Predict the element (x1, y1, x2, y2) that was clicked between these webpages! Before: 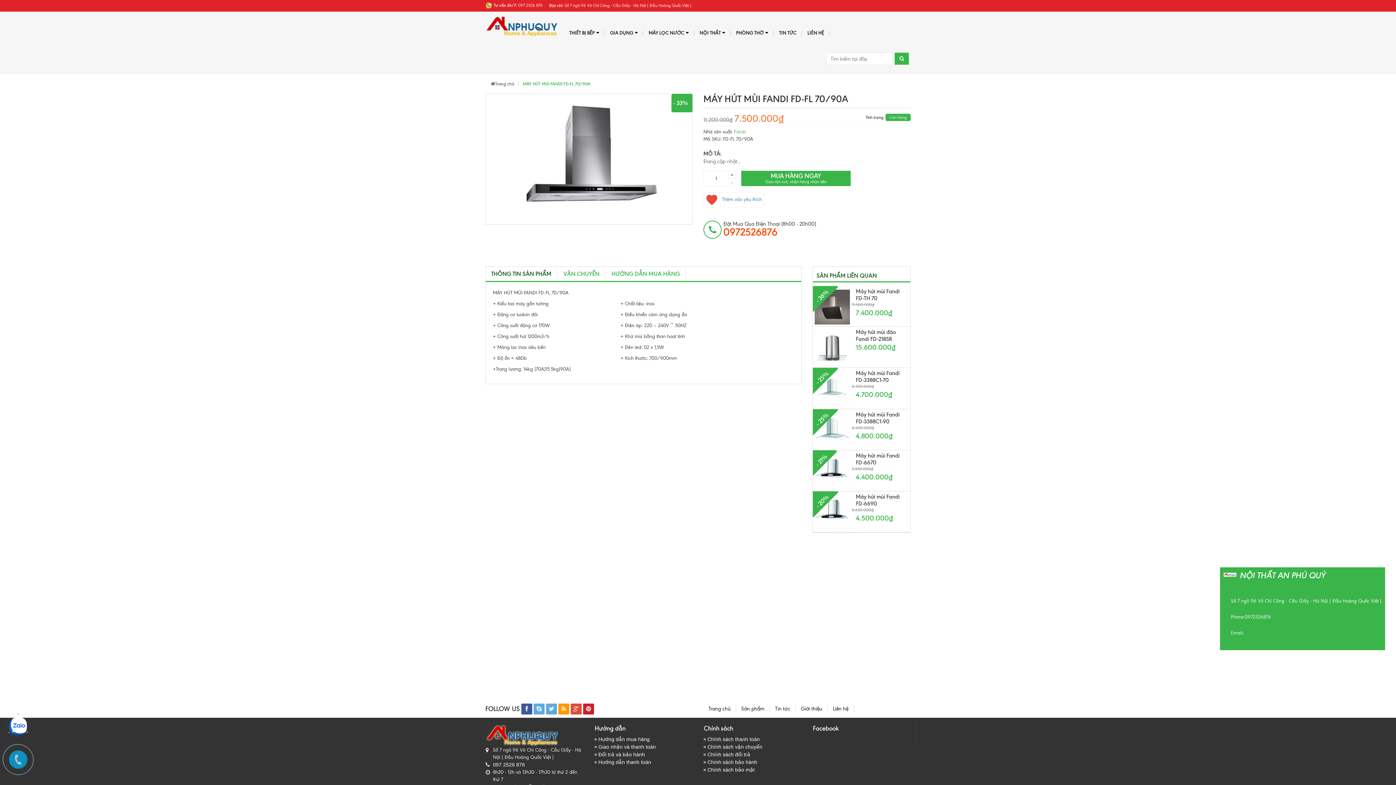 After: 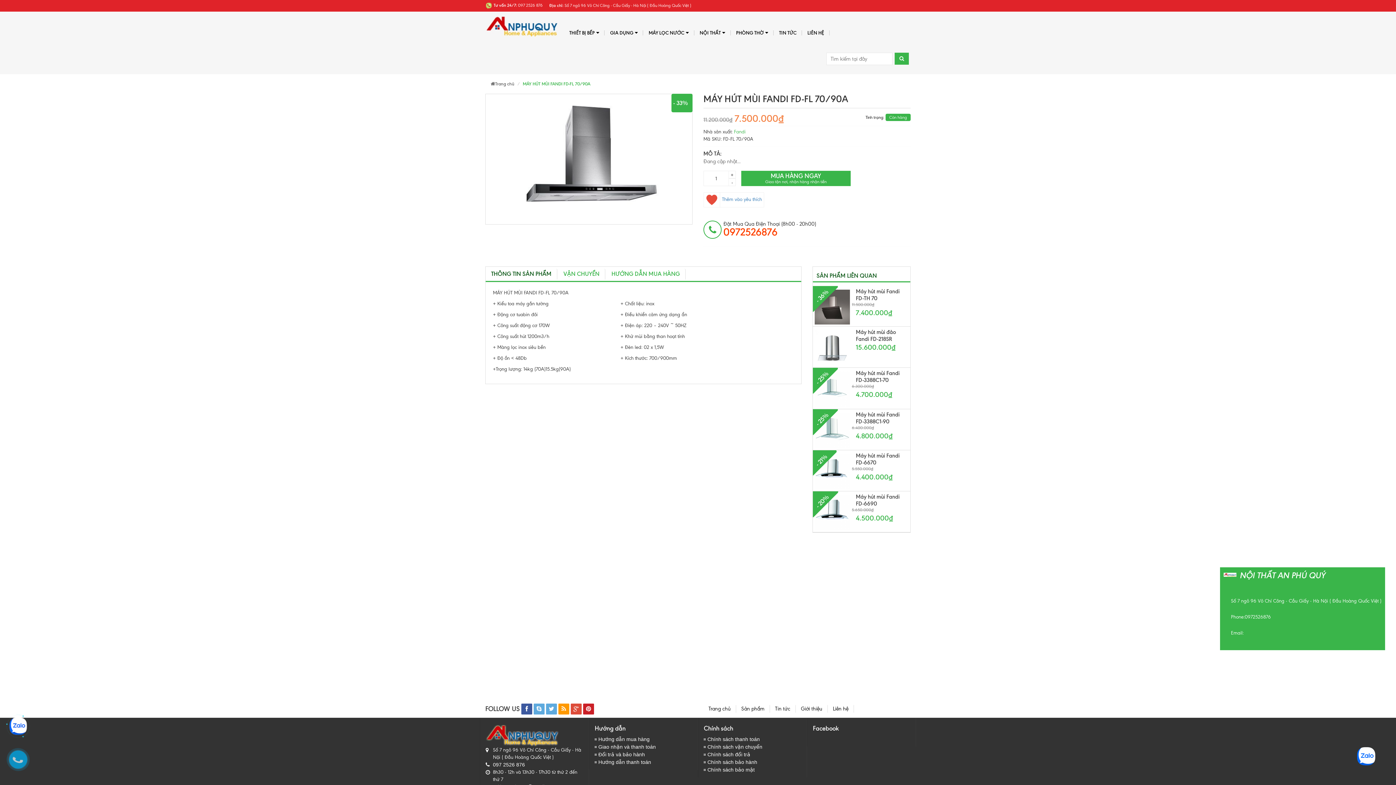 Action: bbox: (8, 717, 27, 735)